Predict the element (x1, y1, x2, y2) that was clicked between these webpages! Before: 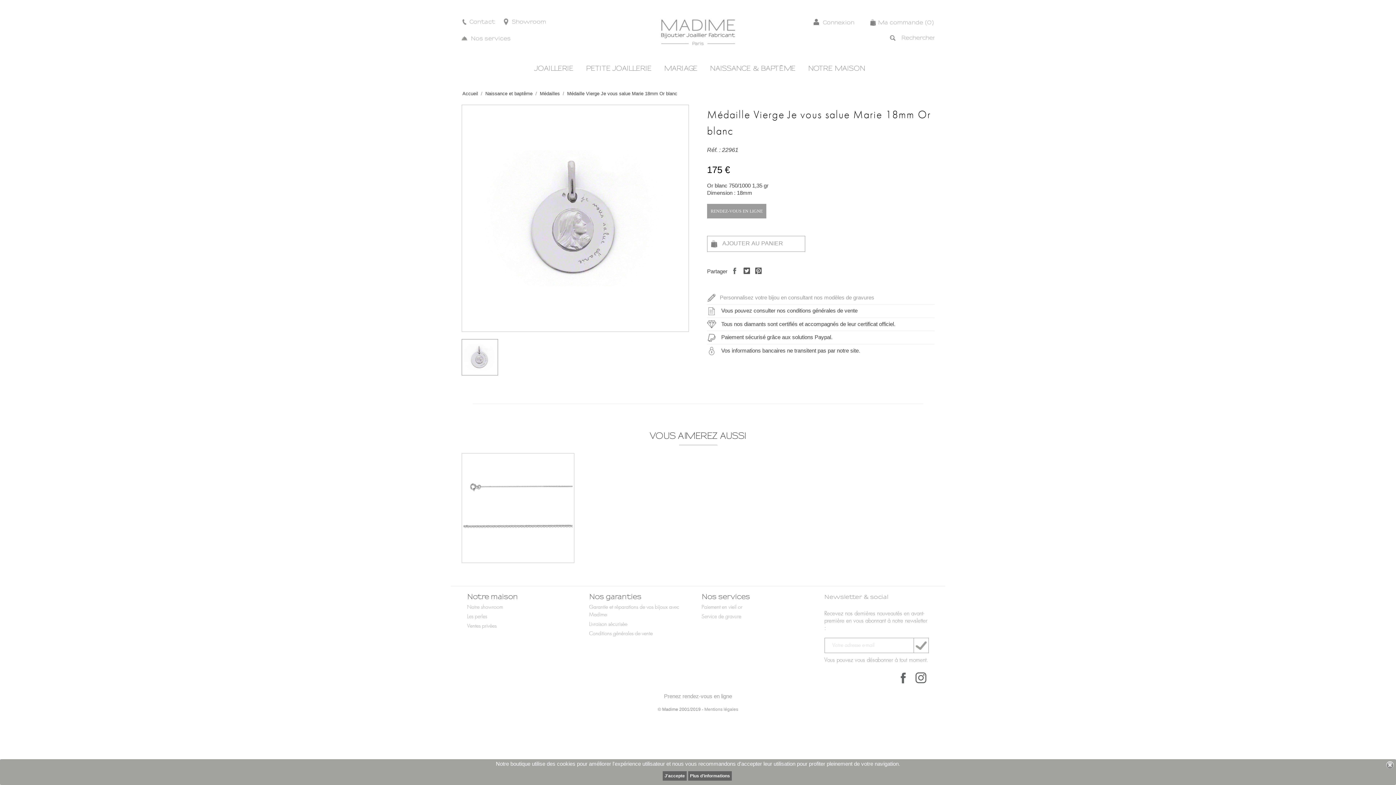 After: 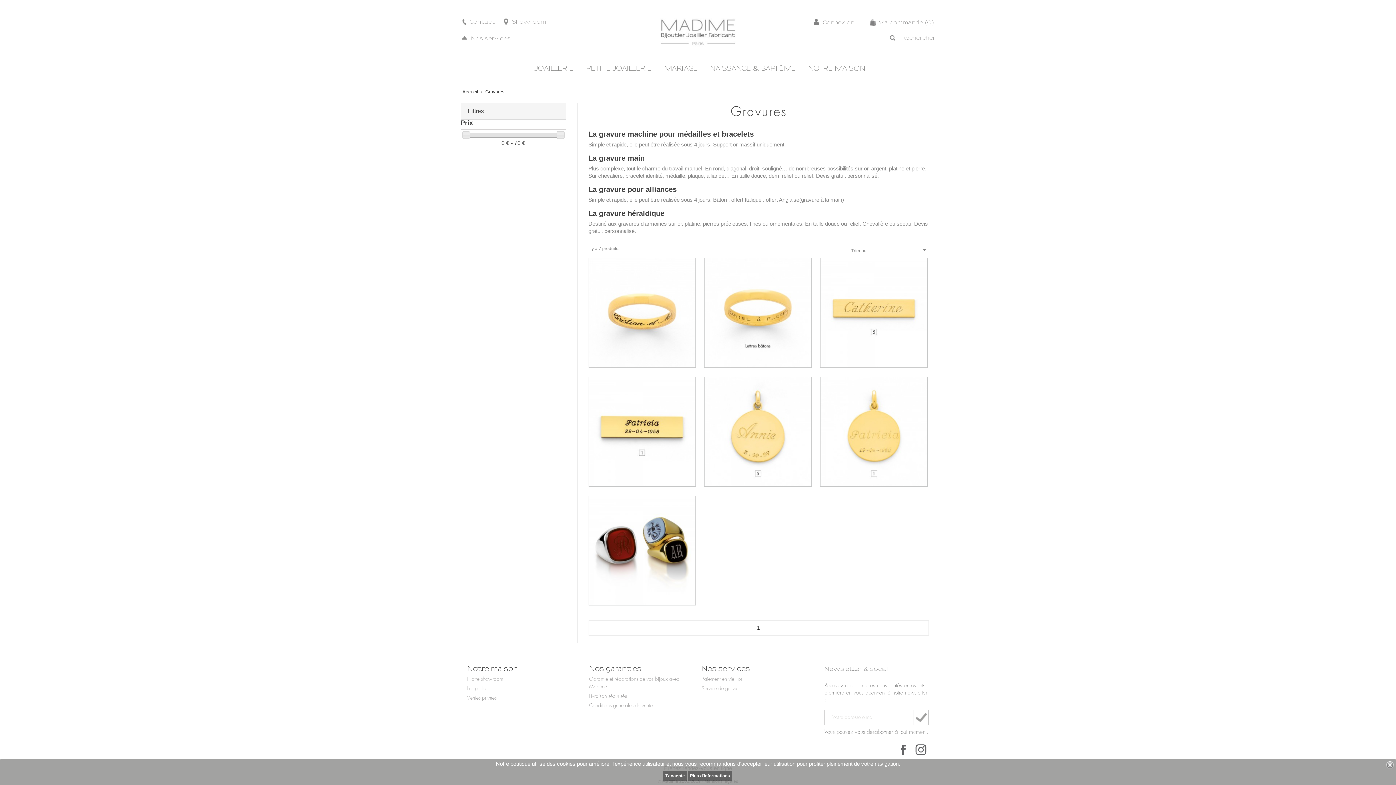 Action: bbox: (707, 294, 910, 300) label: Personnalisez votre bijou en consultant nos modèles de gravures